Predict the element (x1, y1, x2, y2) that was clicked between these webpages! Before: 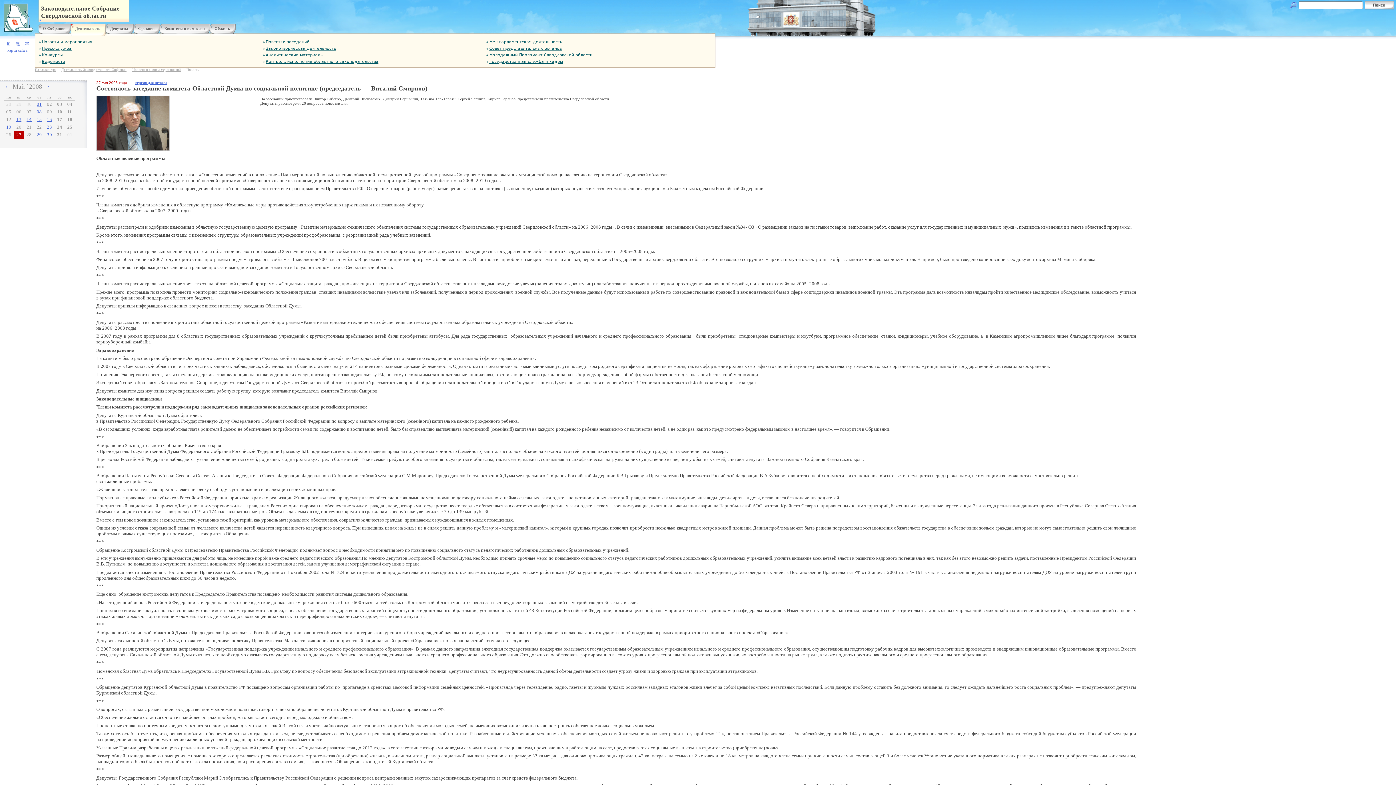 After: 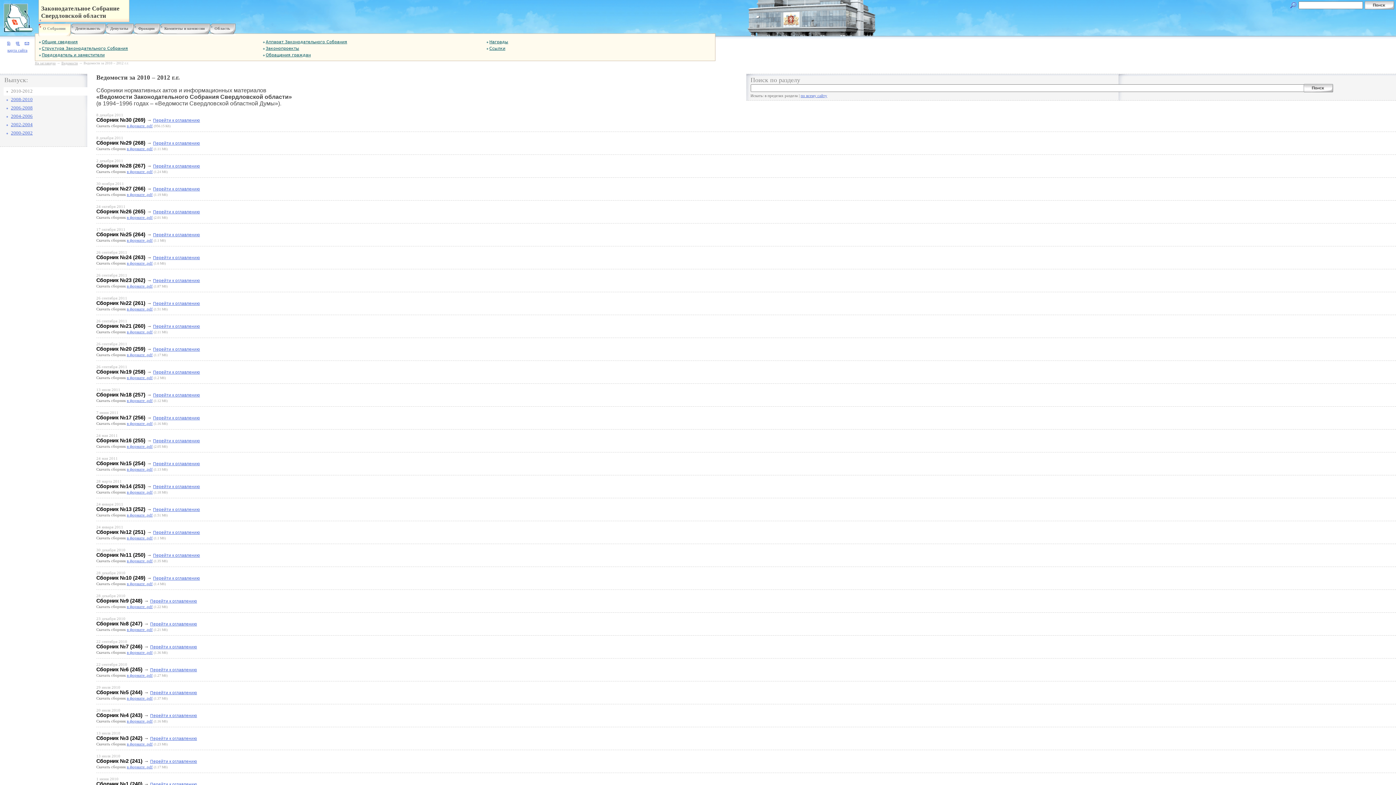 Action: label: Ведомости bbox: (41, 59, 65, 64)